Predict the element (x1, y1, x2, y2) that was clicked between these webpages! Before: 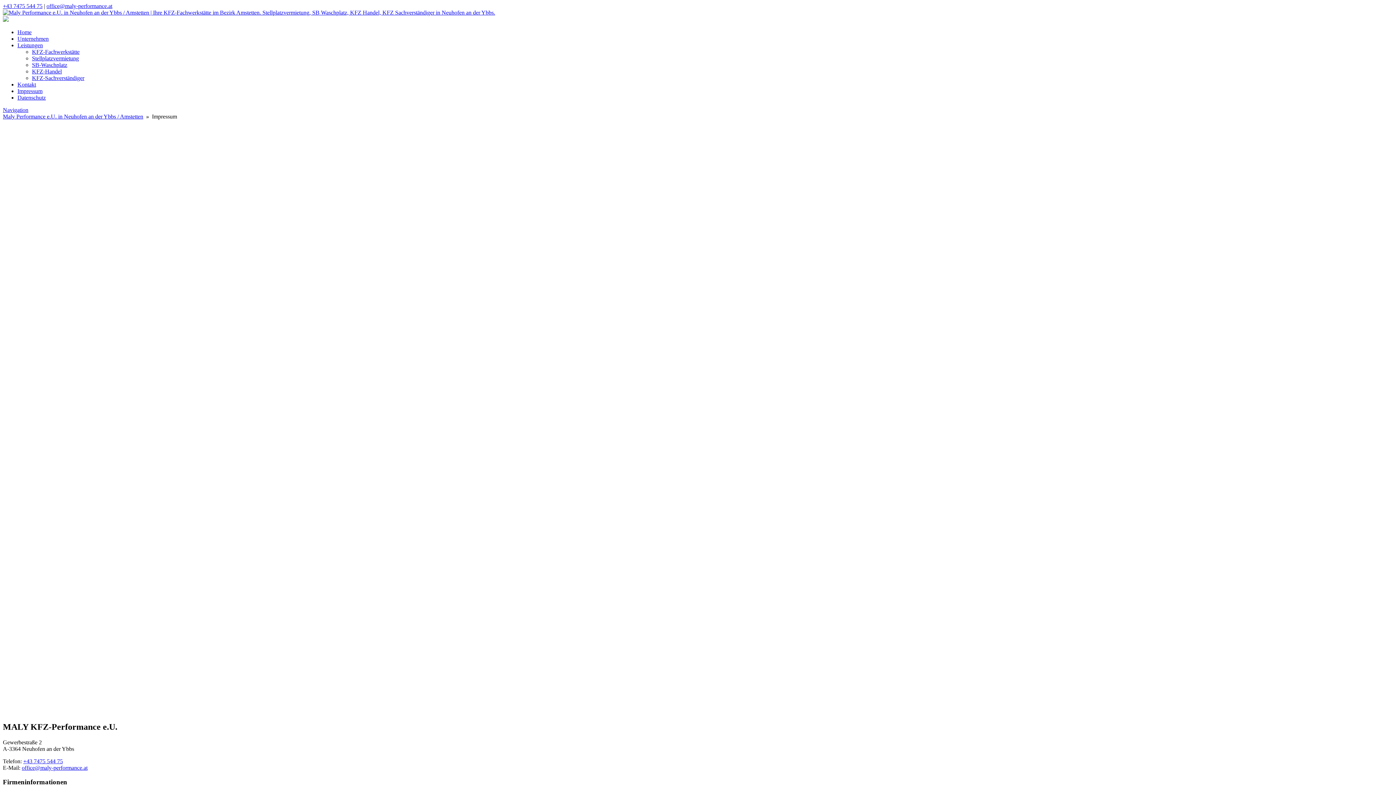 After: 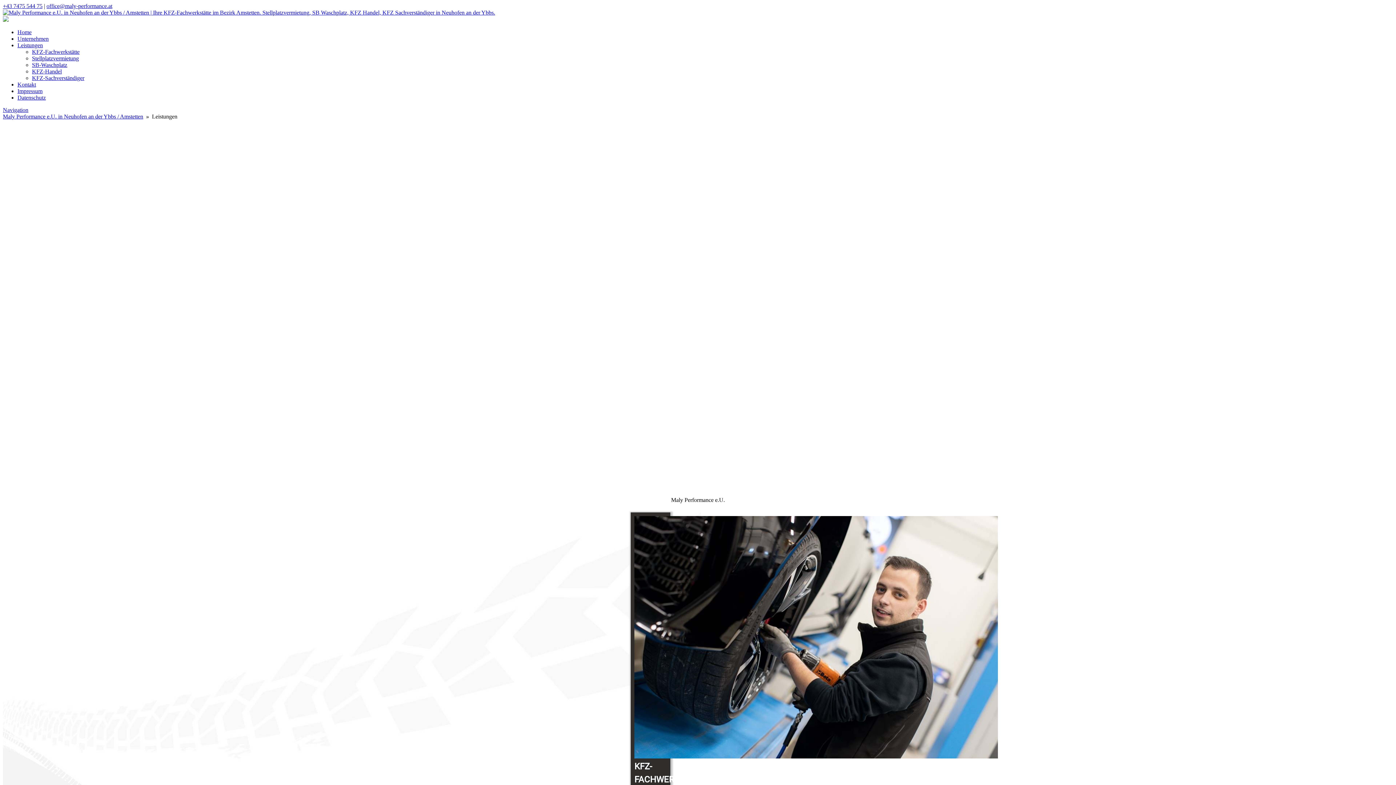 Action: bbox: (17, 42, 42, 48) label: Leistungen